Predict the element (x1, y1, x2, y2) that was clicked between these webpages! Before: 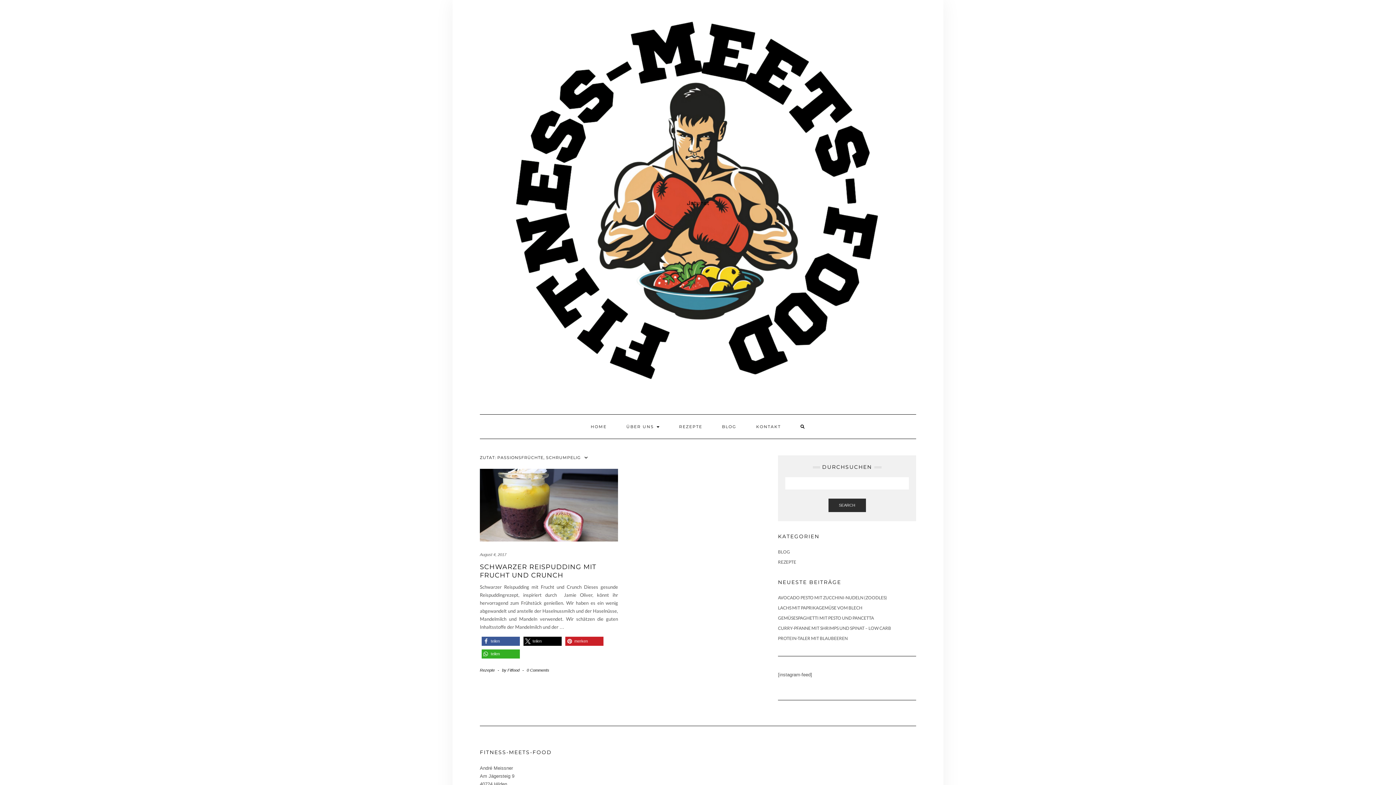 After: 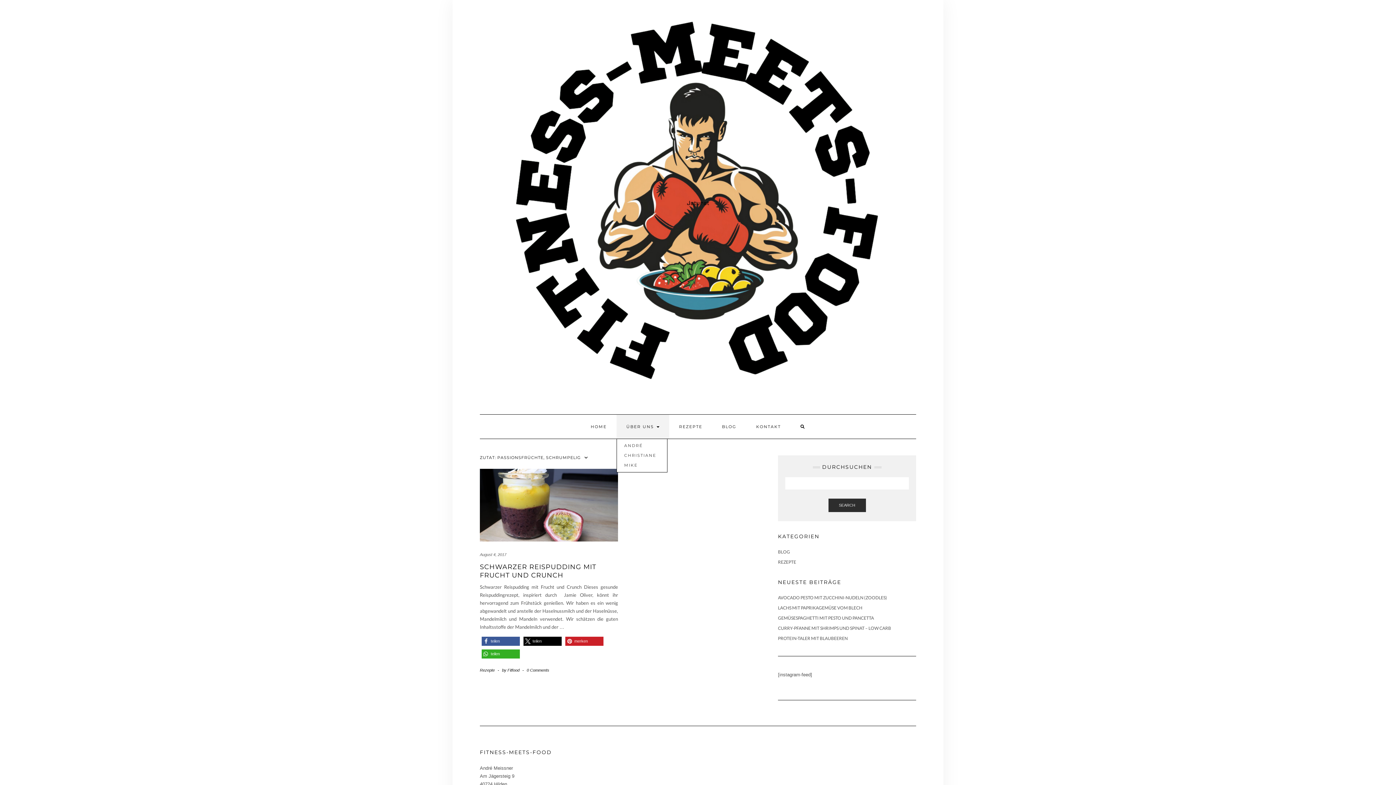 Action: label: ÜBER UNS  bbox: (616, 414, 669, 438)